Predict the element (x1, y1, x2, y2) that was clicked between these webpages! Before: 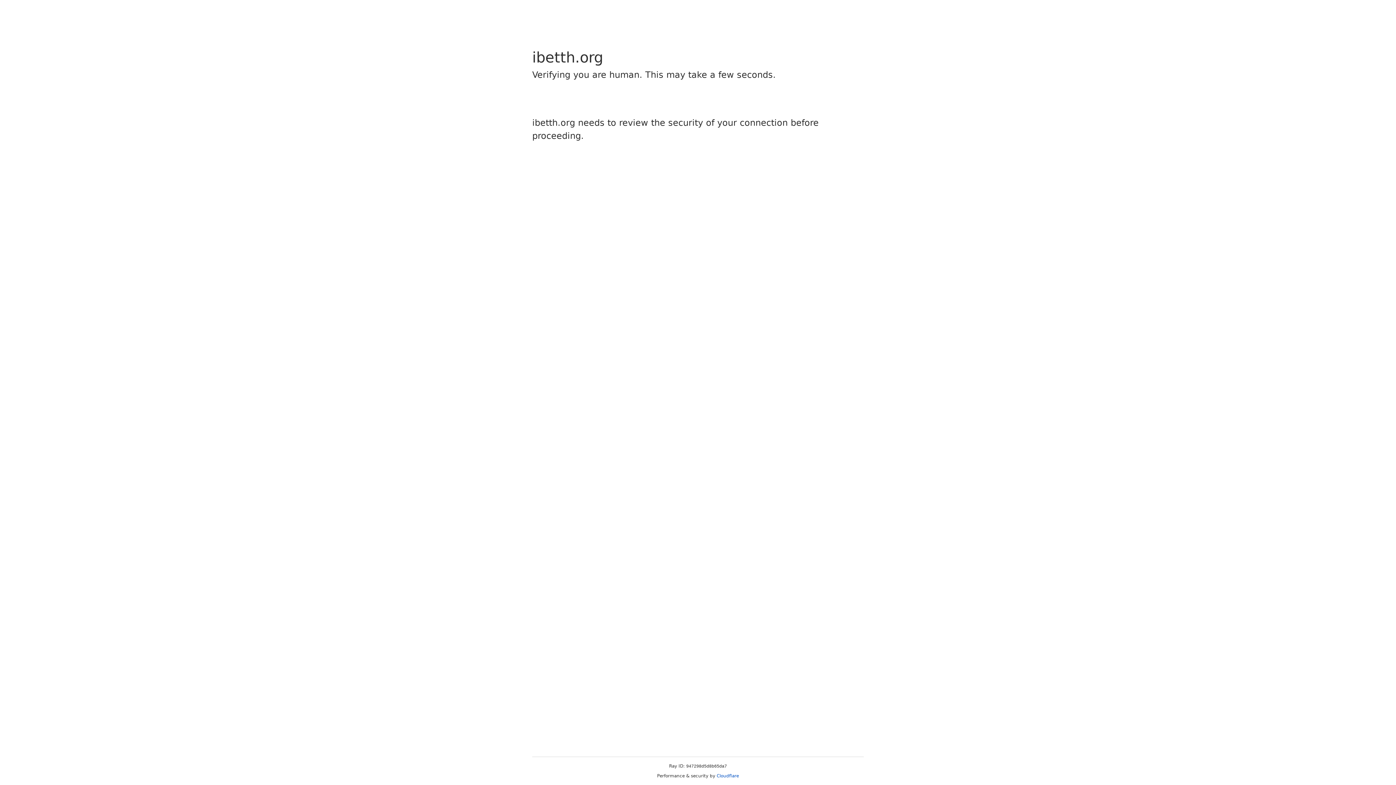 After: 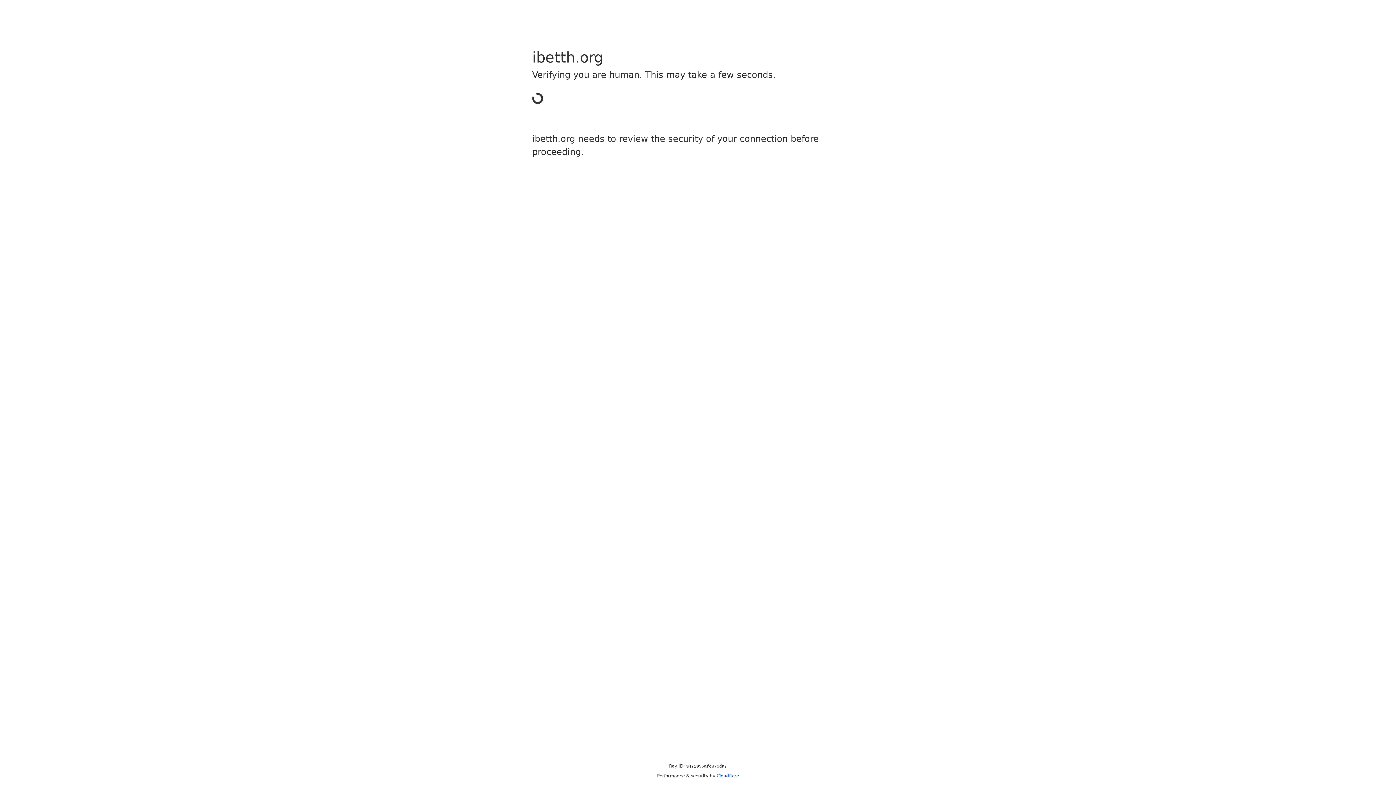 Action: bbox: (716, 773, 739, 778) label: Cloudflare